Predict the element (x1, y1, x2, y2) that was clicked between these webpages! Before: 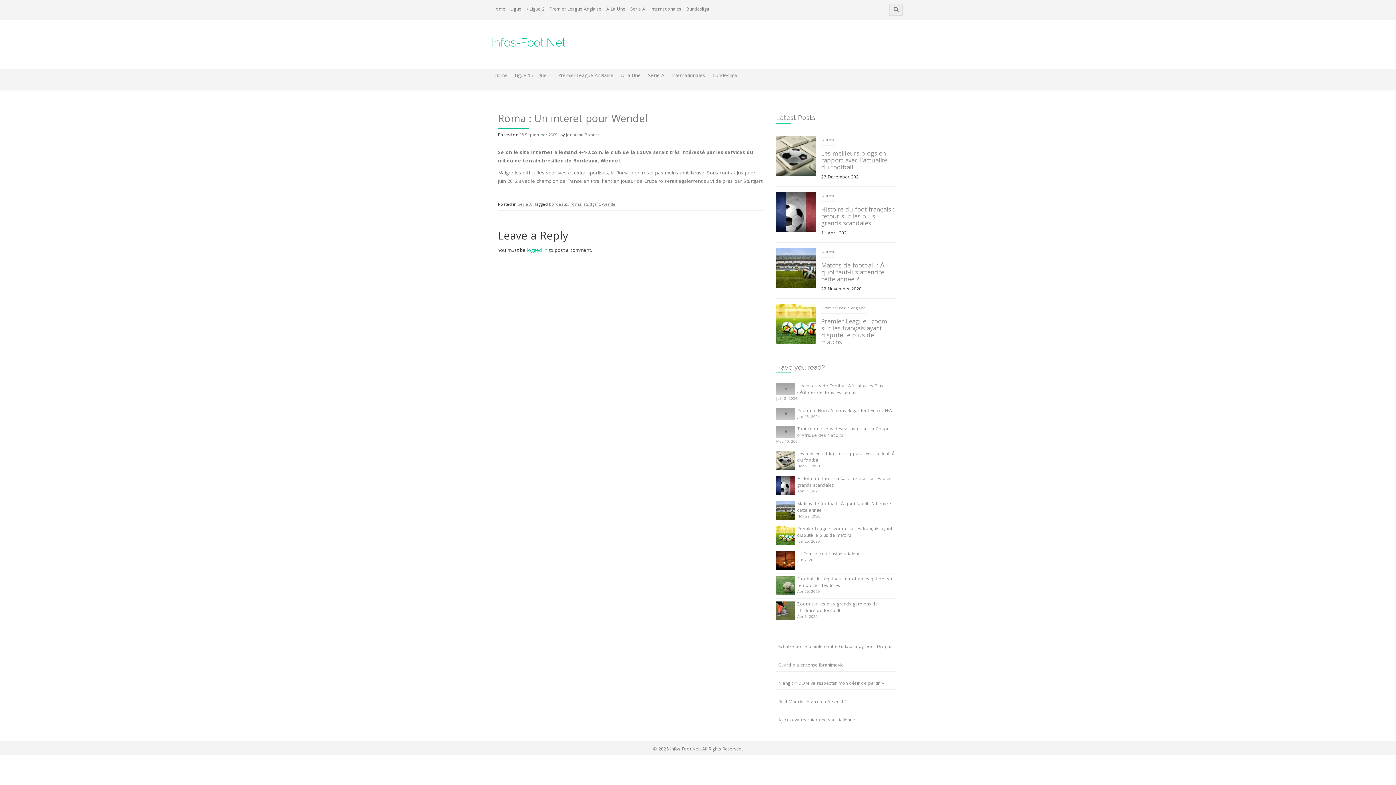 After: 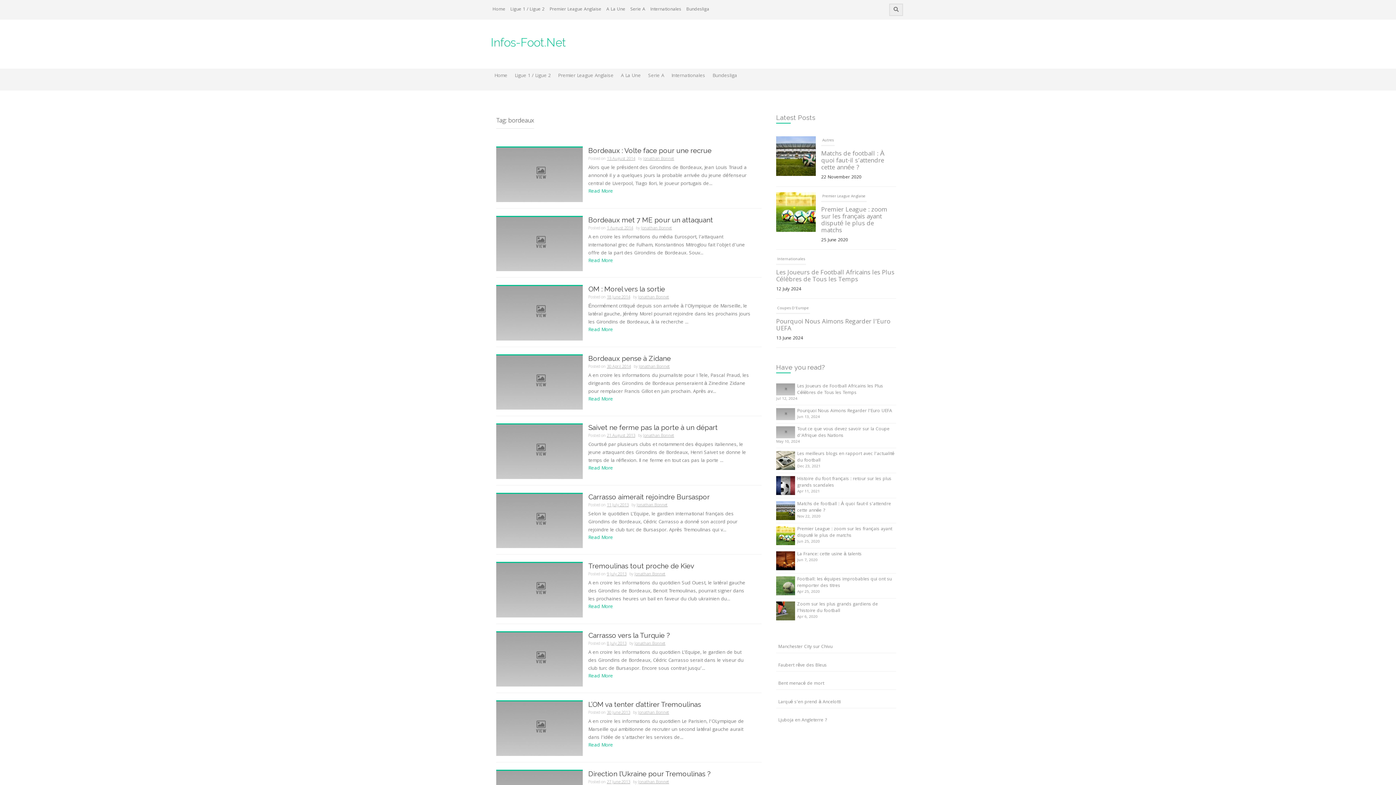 Action: label: bordeaux bbox: (549, 201, 568, 208)